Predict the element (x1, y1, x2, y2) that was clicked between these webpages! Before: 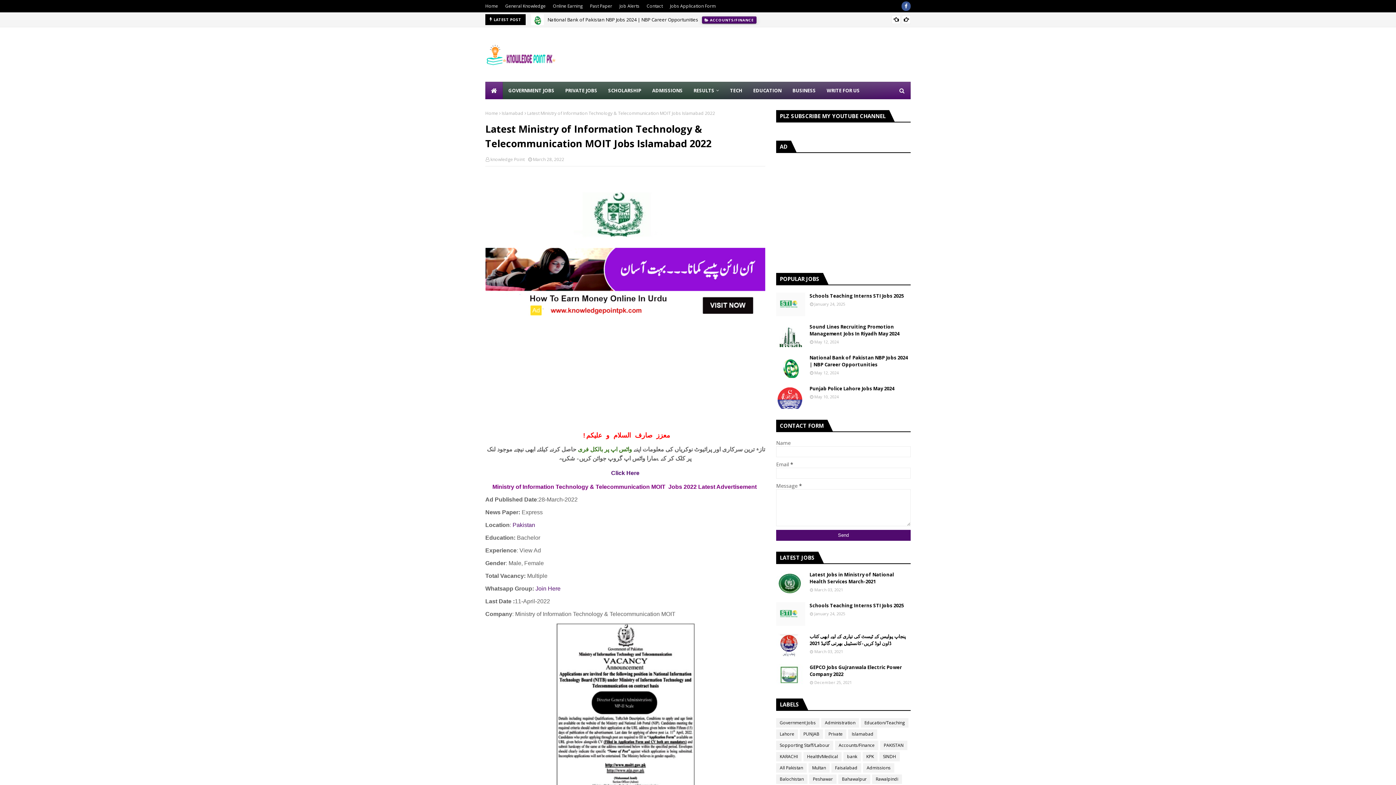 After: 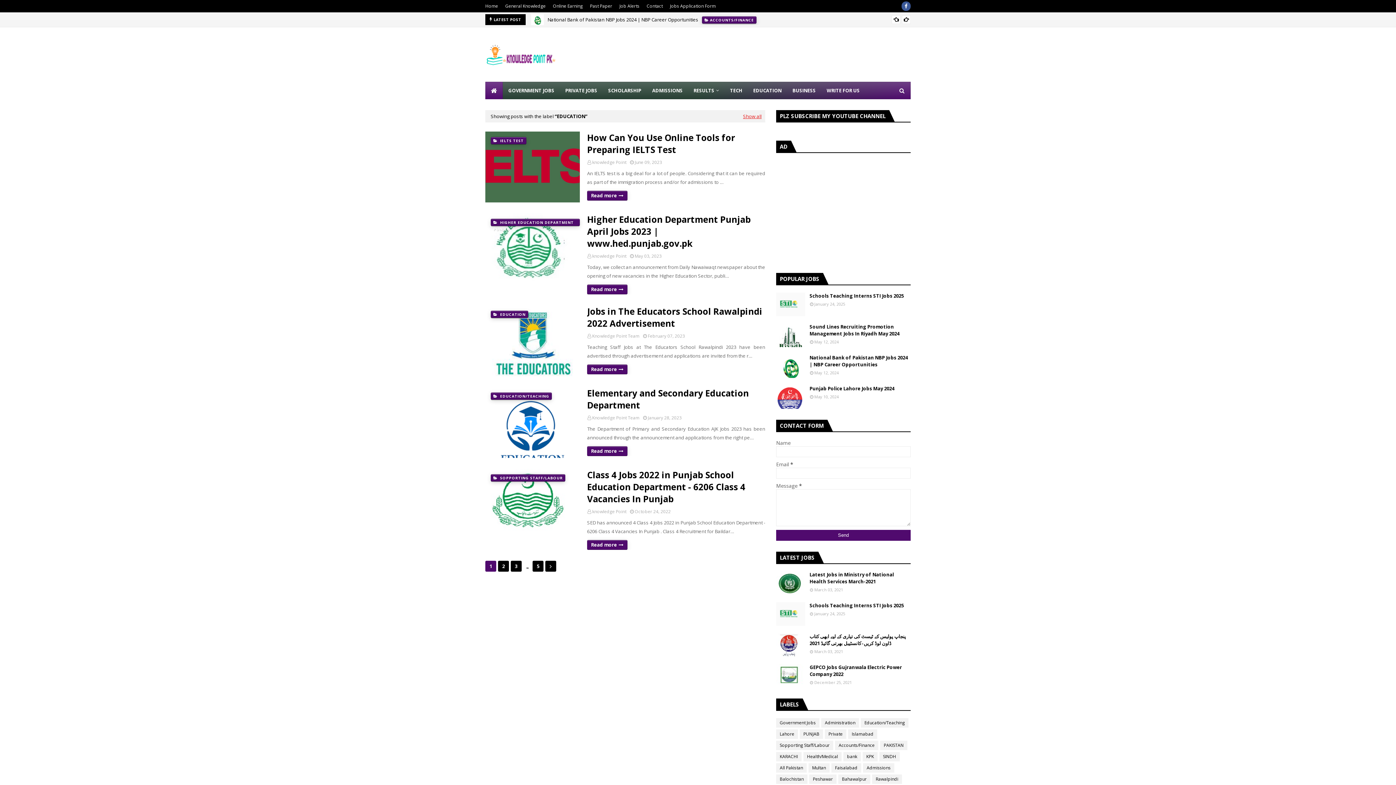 Action: bbox: (748, 81, 787, 99) label: EDUCATION